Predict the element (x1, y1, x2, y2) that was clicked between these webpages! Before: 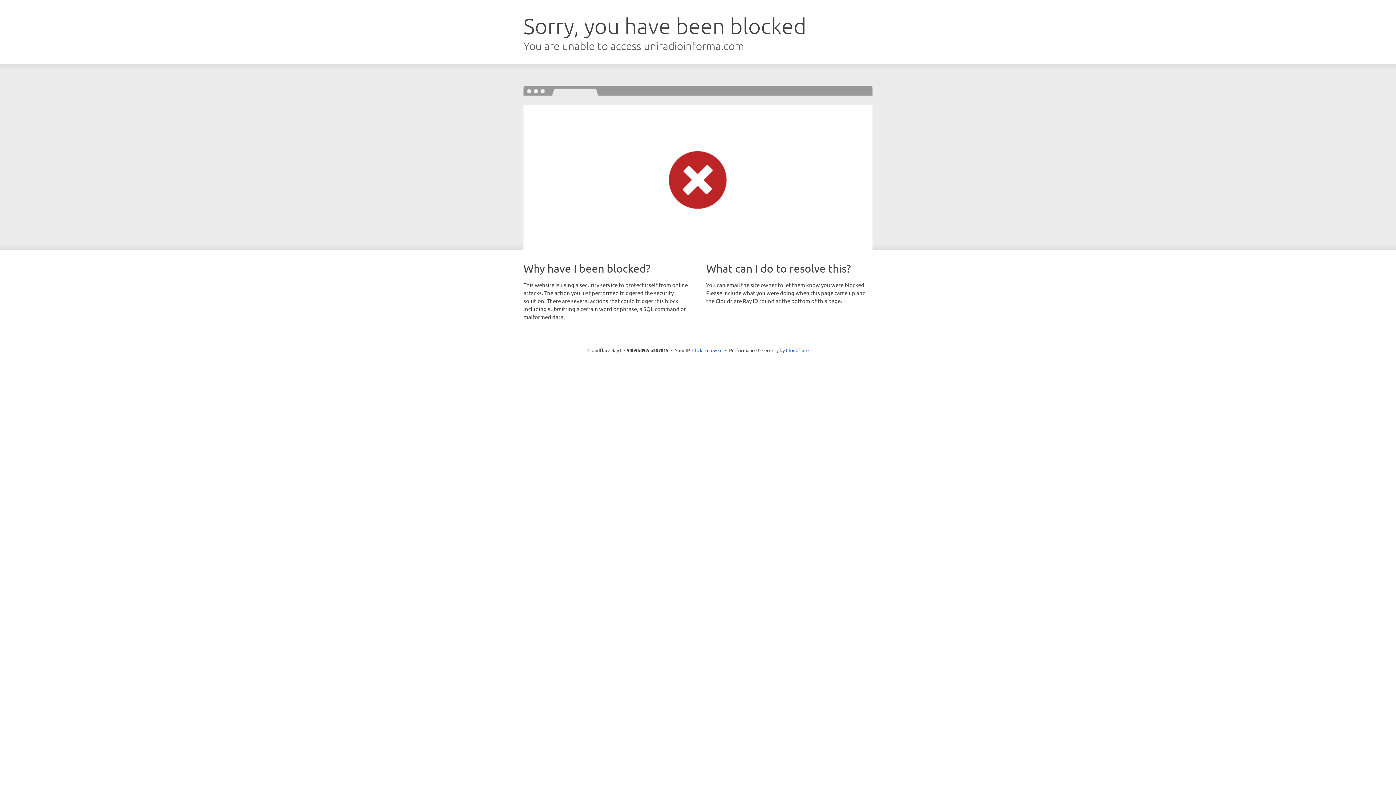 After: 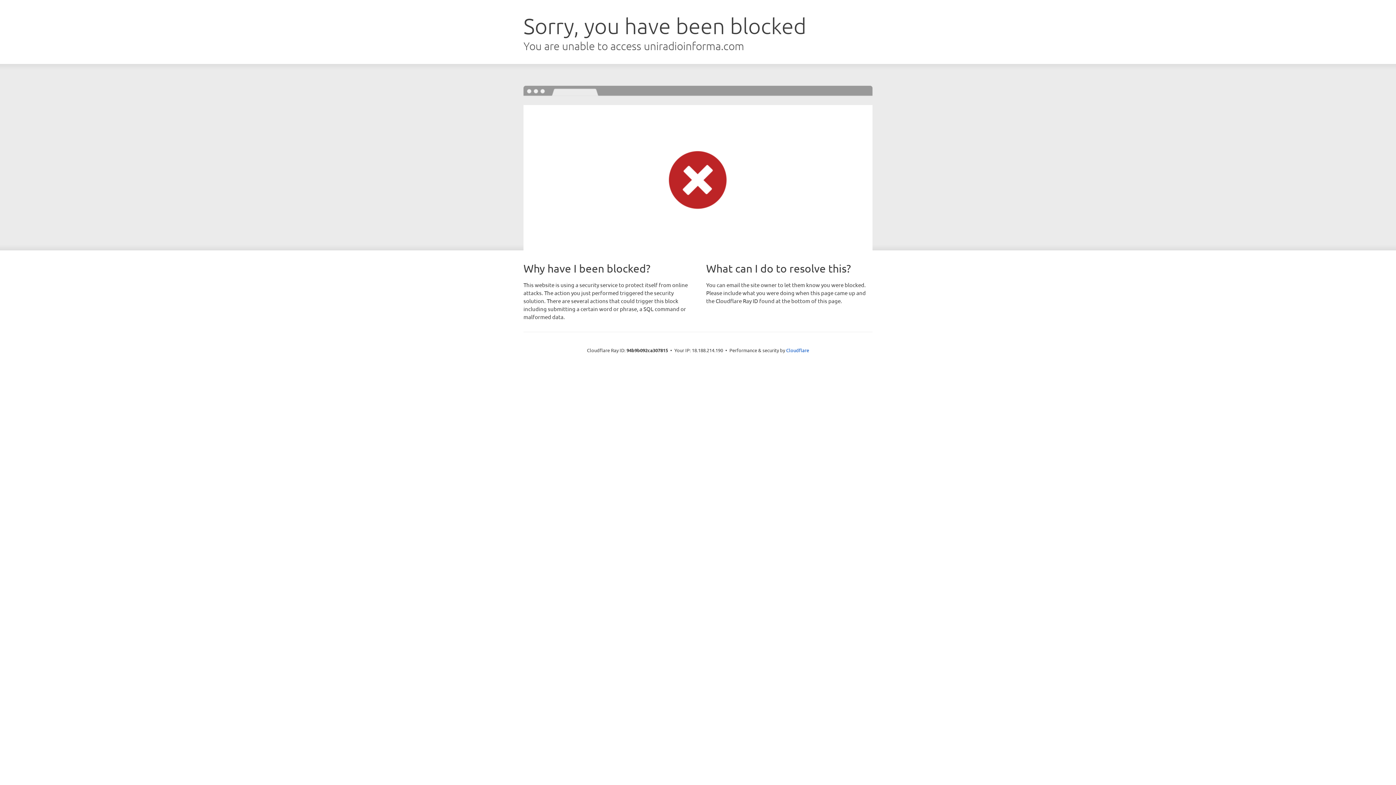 Action: bbox: (692, 346, 722, 353) label: Click to reveal